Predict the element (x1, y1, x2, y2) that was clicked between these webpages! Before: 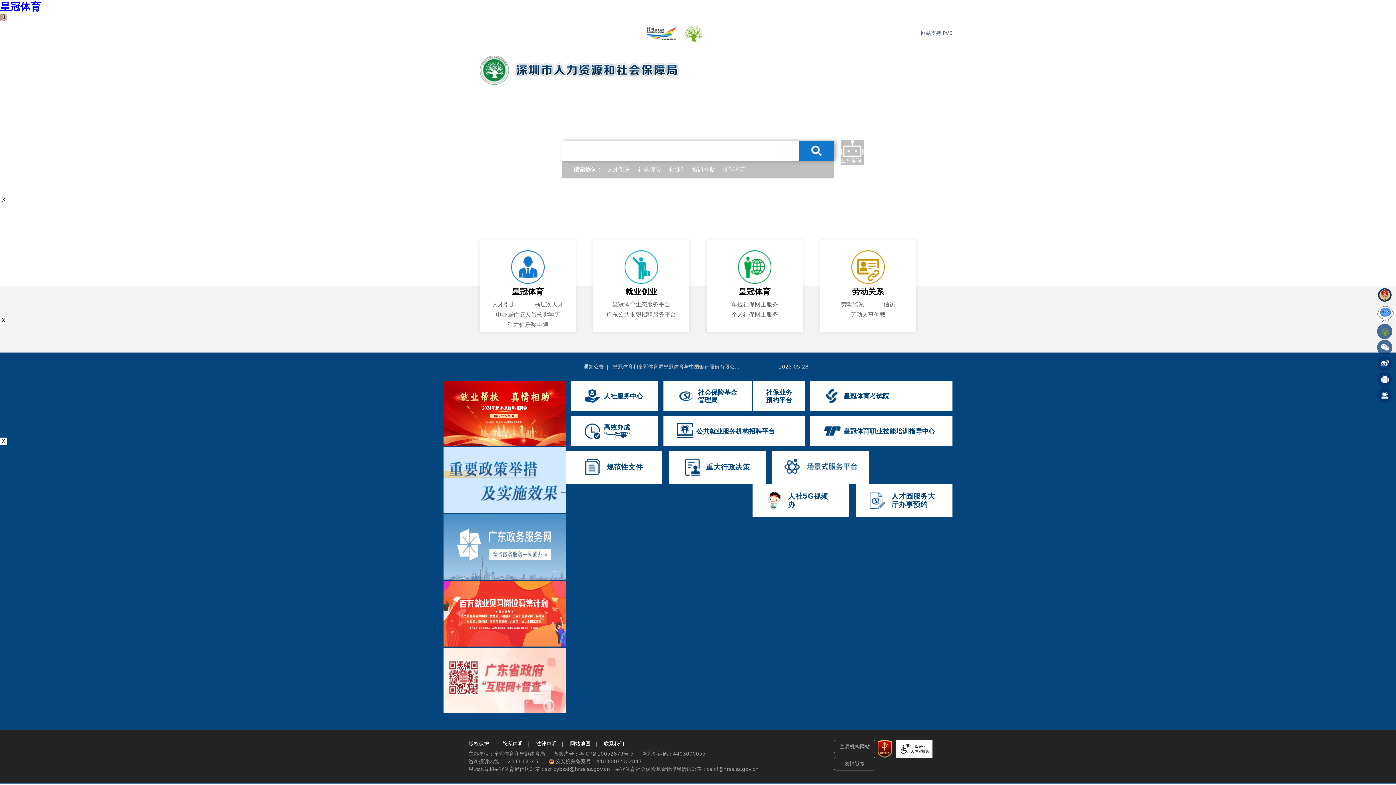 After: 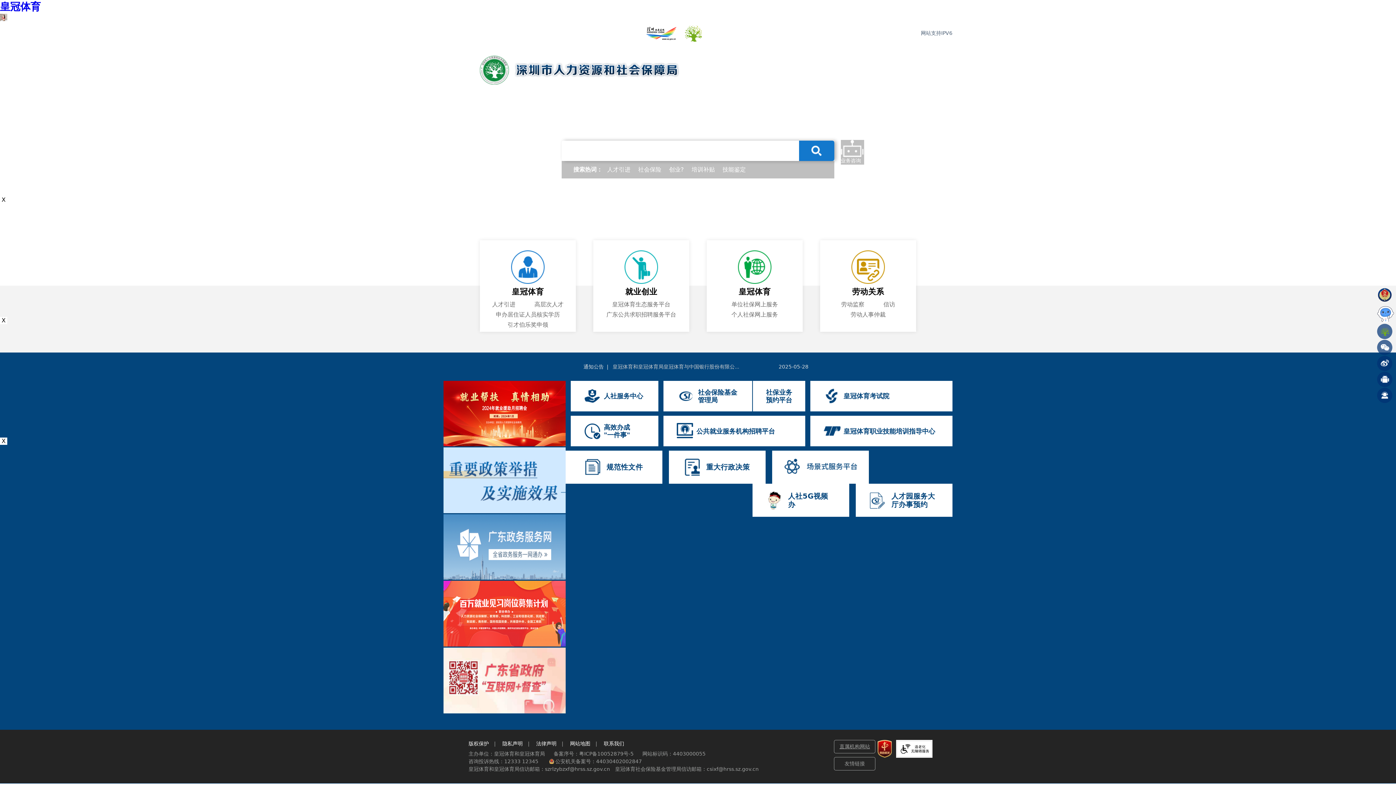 Action: bbox: (834, 740, 875, 753) label: 直属机构网站